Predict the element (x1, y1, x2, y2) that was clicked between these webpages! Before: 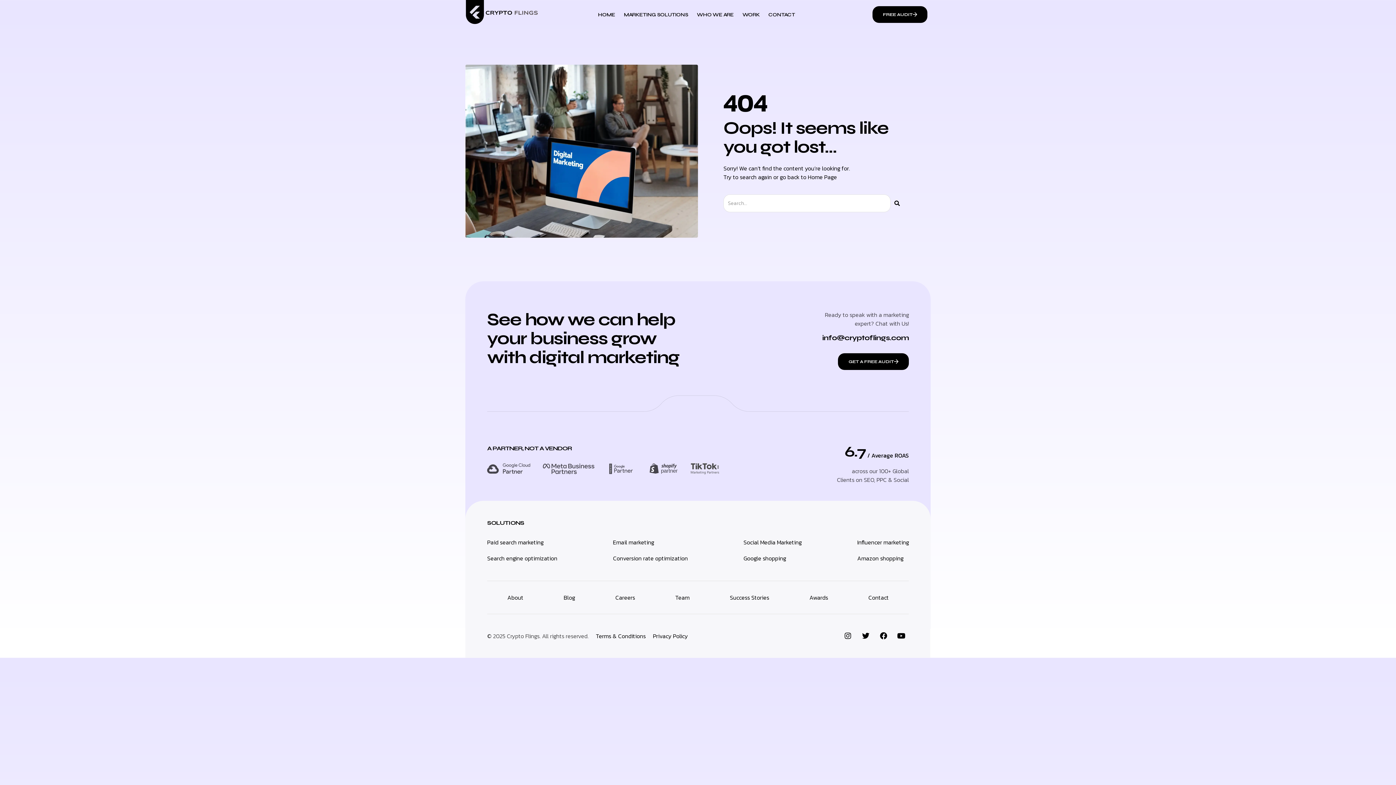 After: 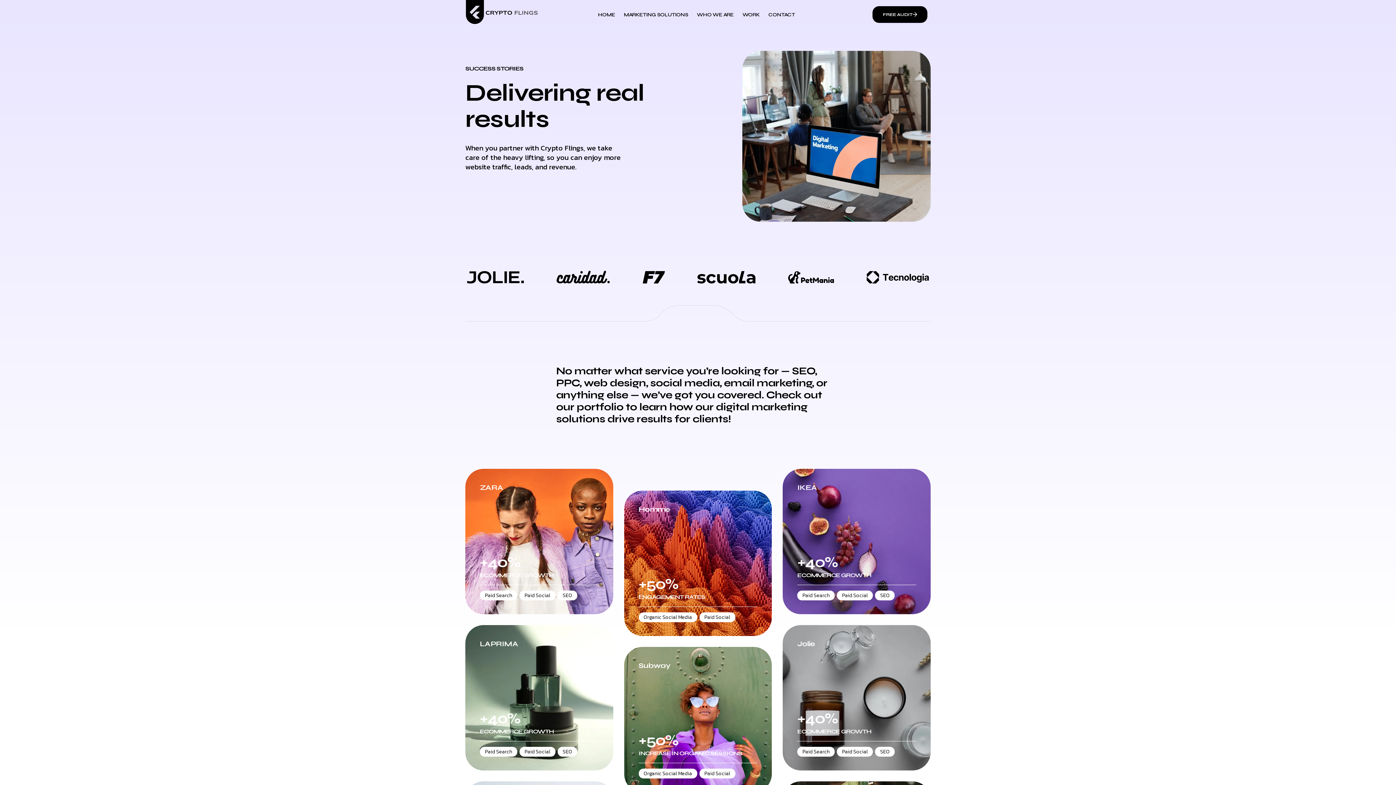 Action: bbox: (709, 588, 789, 606) label: Success Stories